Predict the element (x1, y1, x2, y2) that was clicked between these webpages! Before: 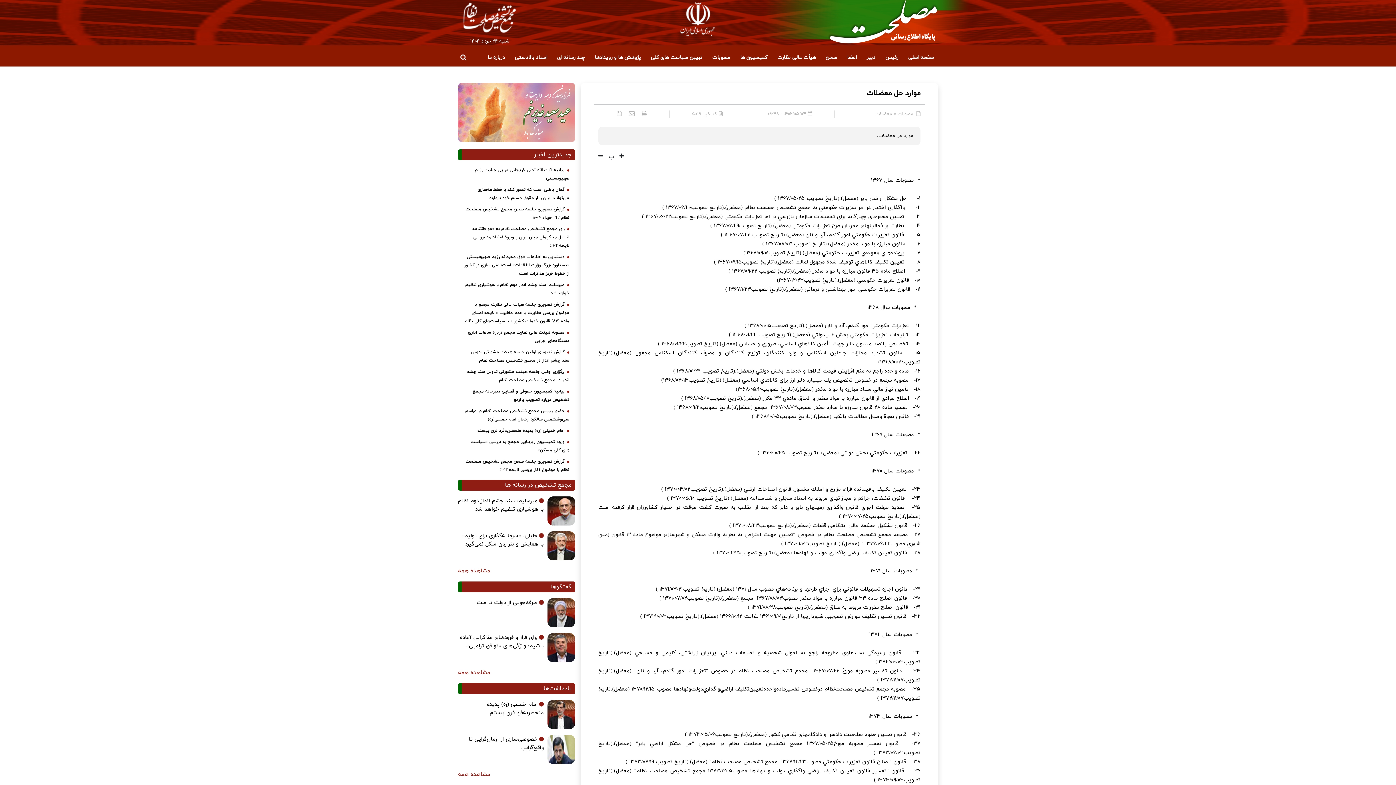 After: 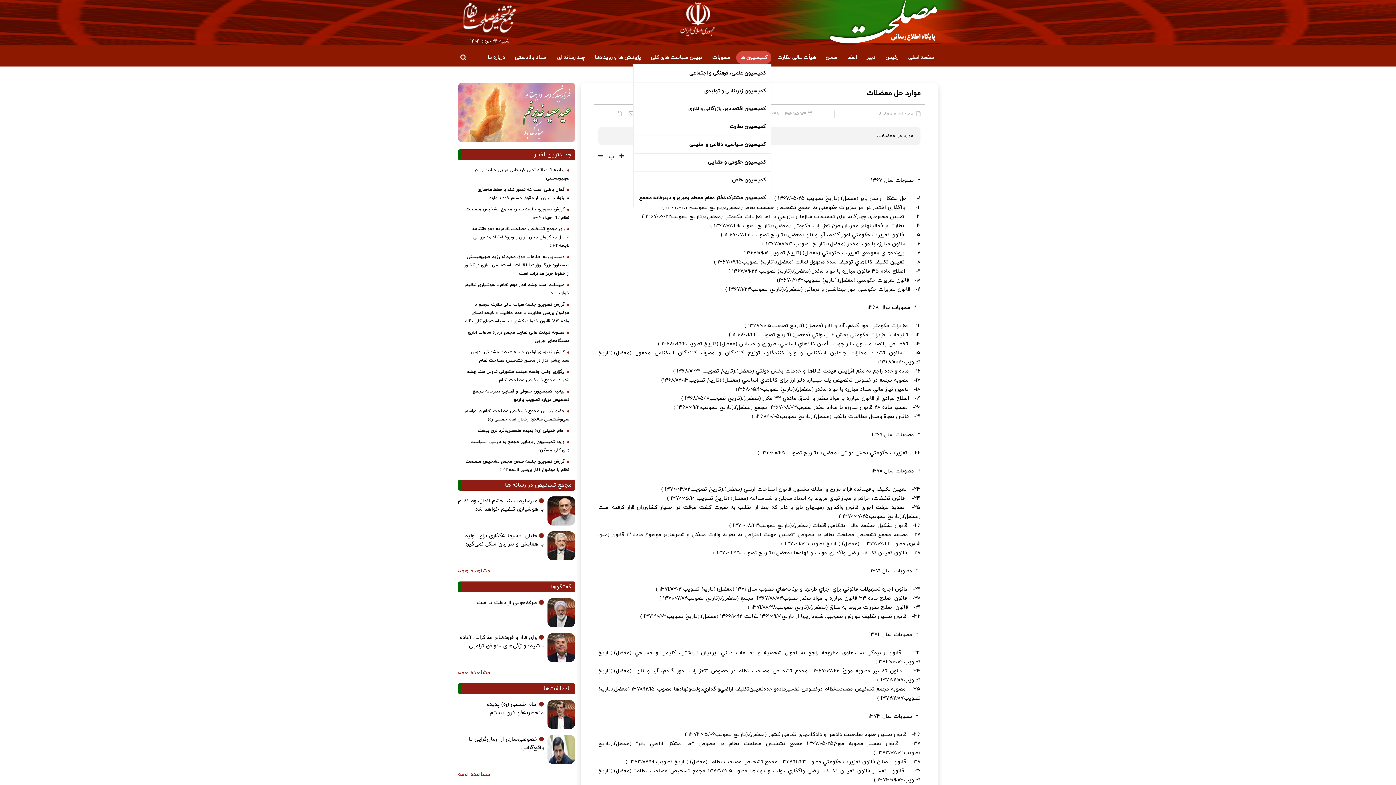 Action: bbox: (736, 51, 771, 64) label: کمیسیون ها